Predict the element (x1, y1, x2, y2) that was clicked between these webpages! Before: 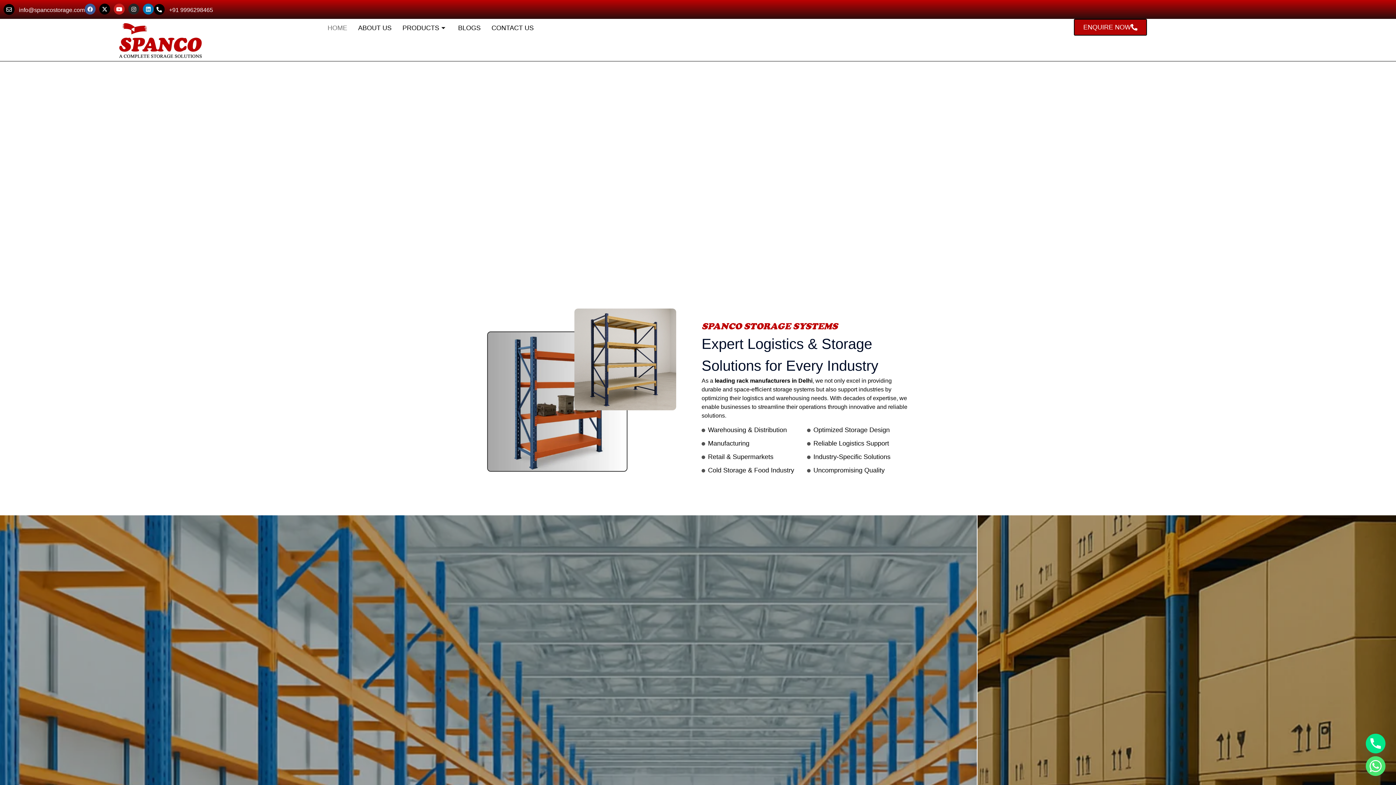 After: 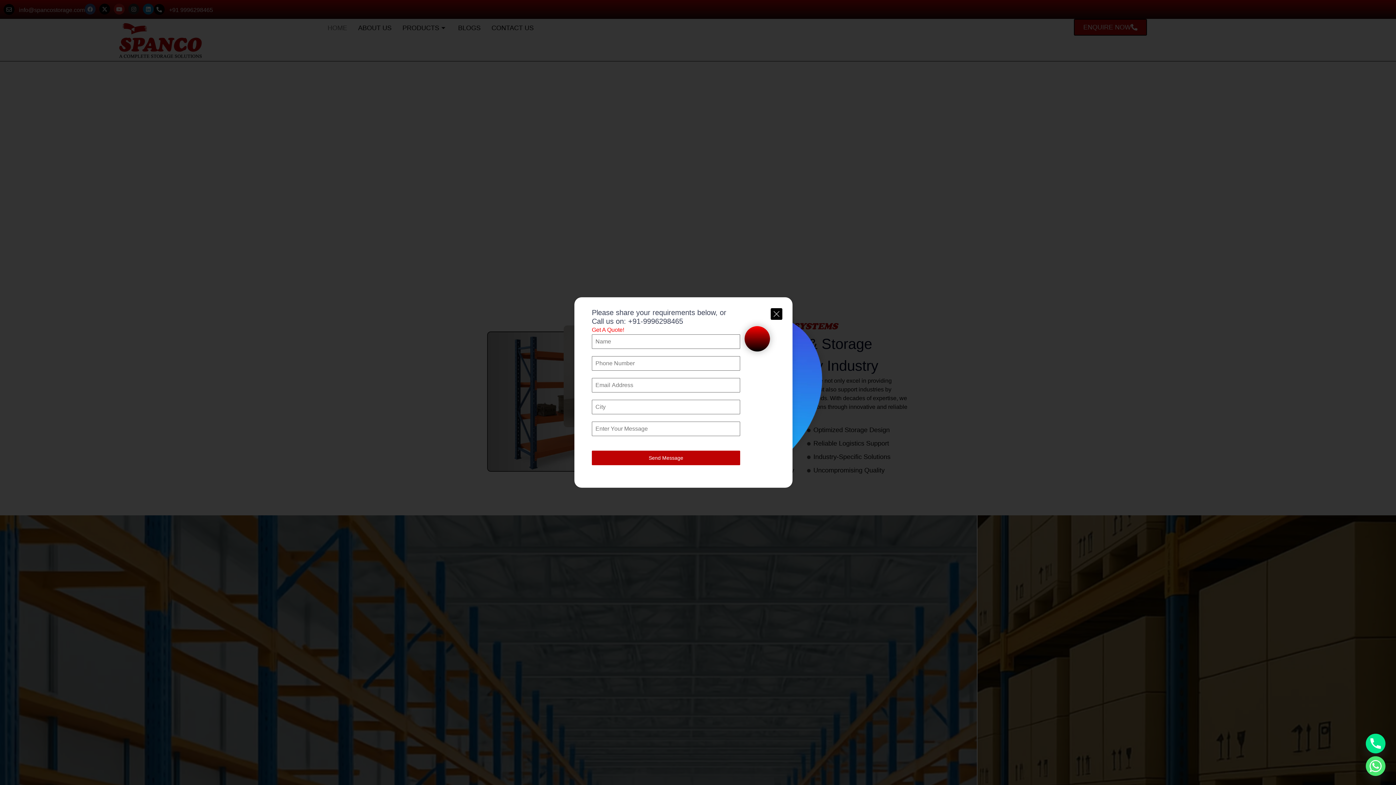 Action: label: ENQUIRE NOW bbox: (1074, 18, 1147, 35)